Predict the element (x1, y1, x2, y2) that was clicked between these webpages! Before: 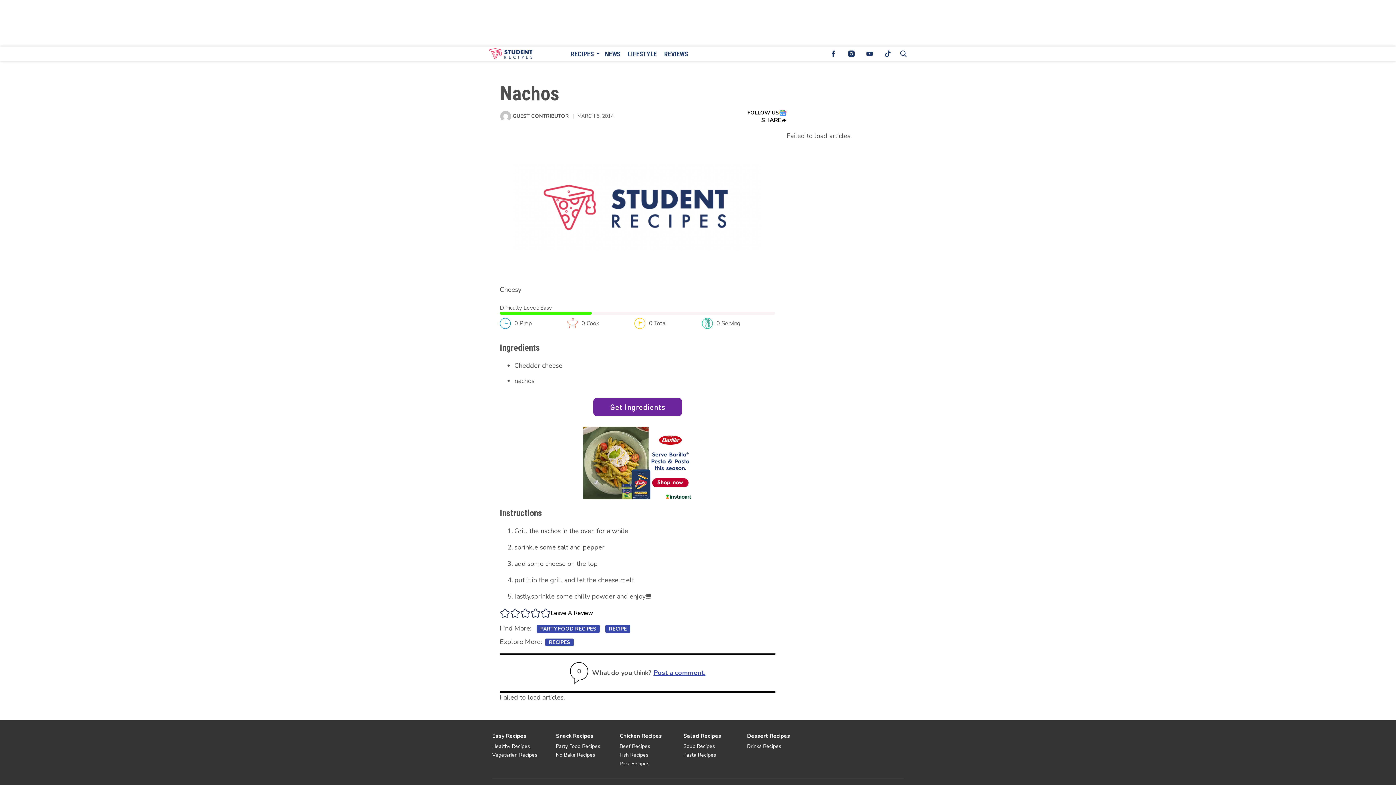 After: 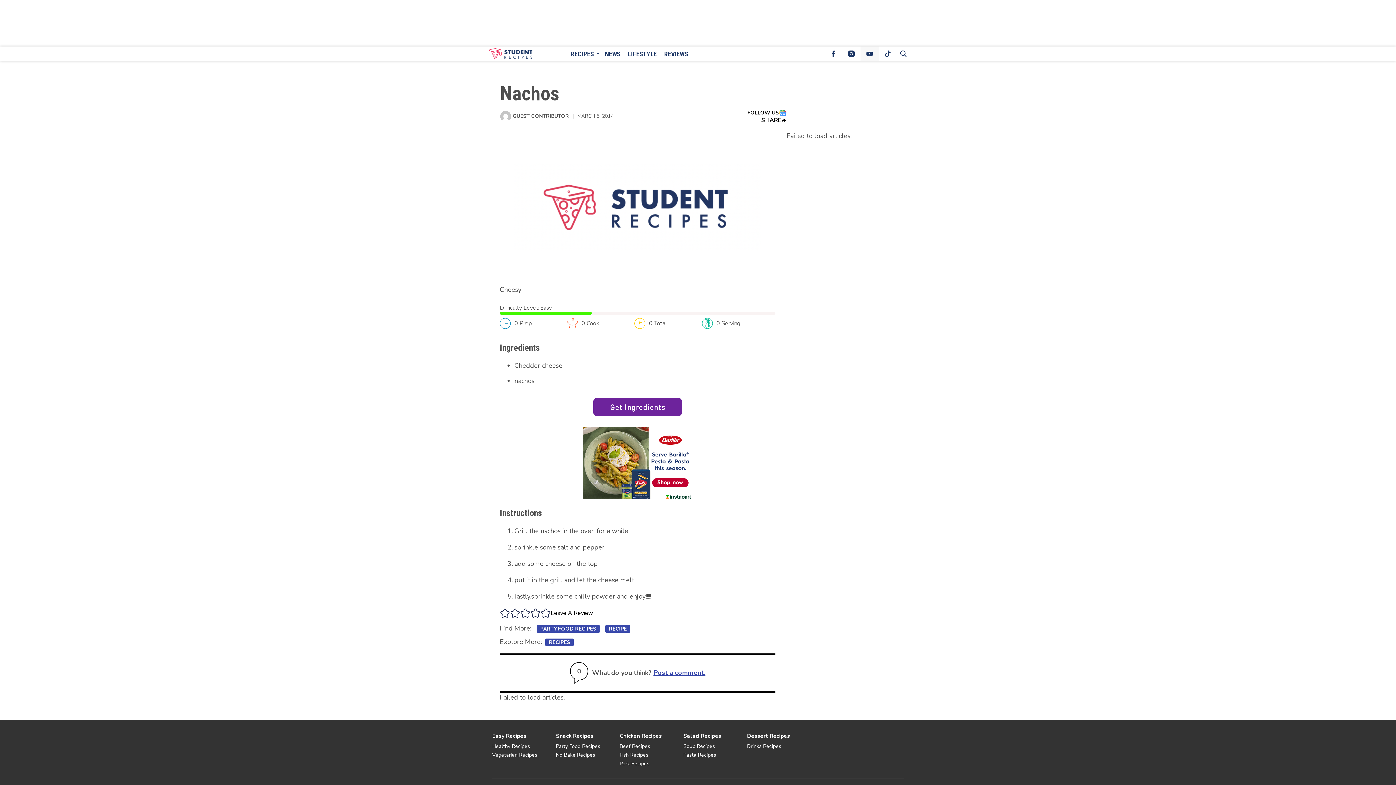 Action: bbox: (860, 46, 878, 61) label: (opens in a new tab)